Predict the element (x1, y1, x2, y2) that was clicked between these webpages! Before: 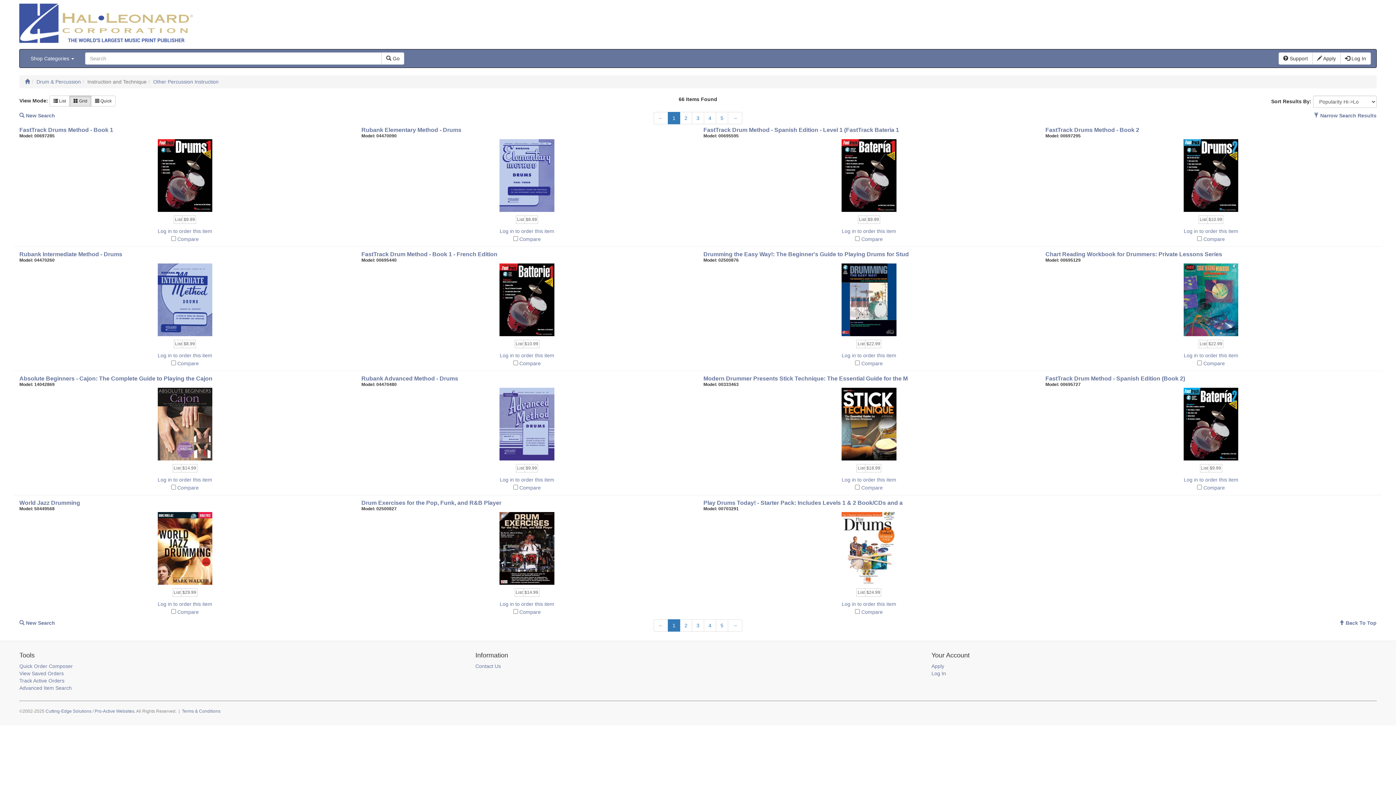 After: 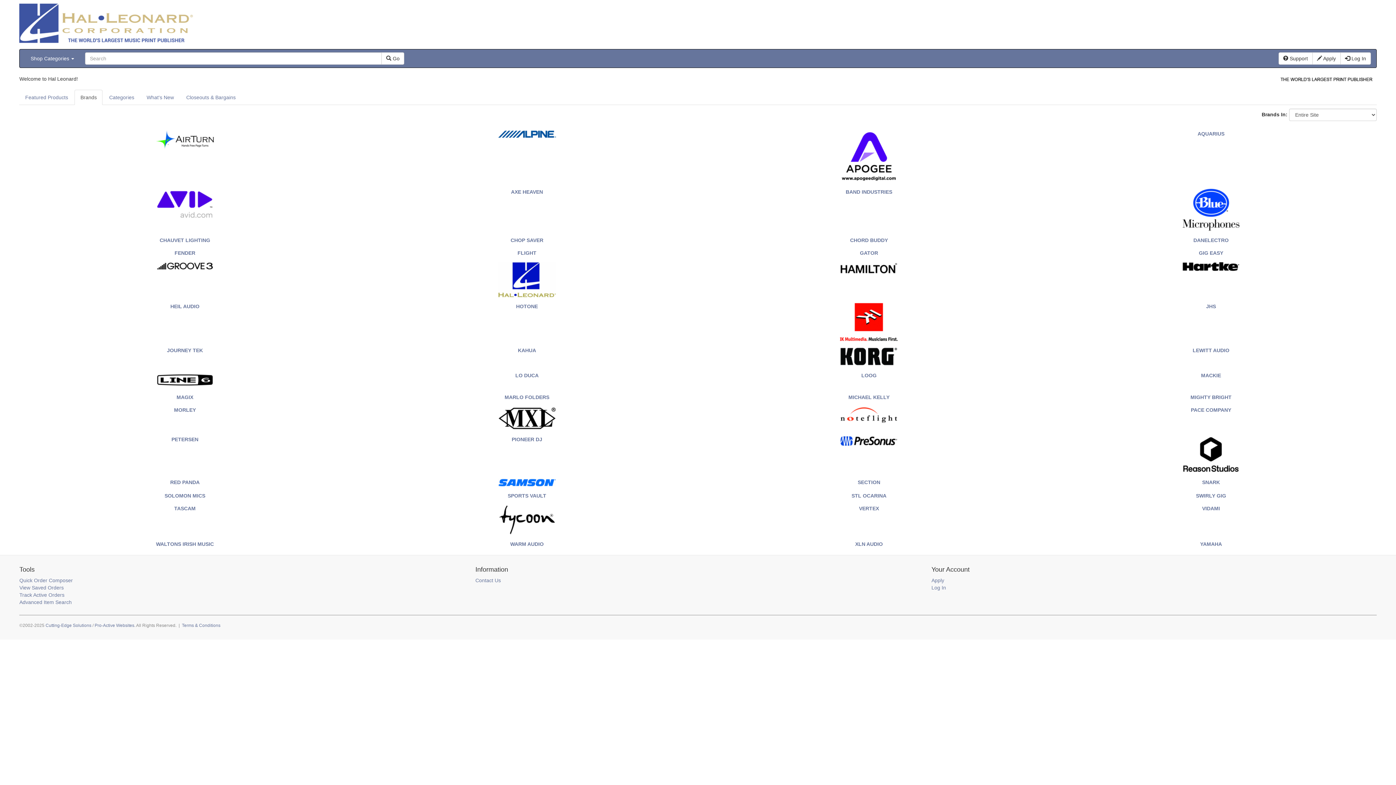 Action: bbox: (24, 78, 29, 84)